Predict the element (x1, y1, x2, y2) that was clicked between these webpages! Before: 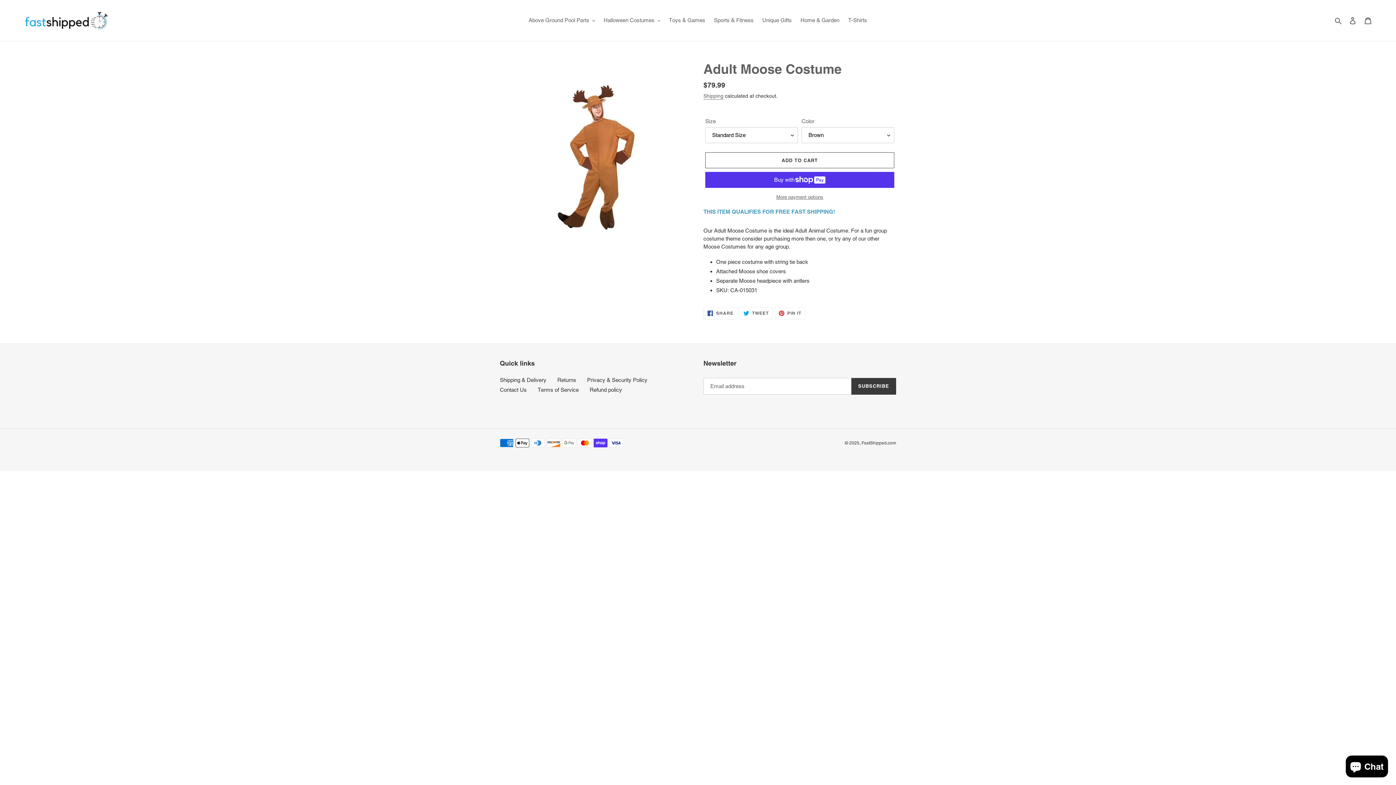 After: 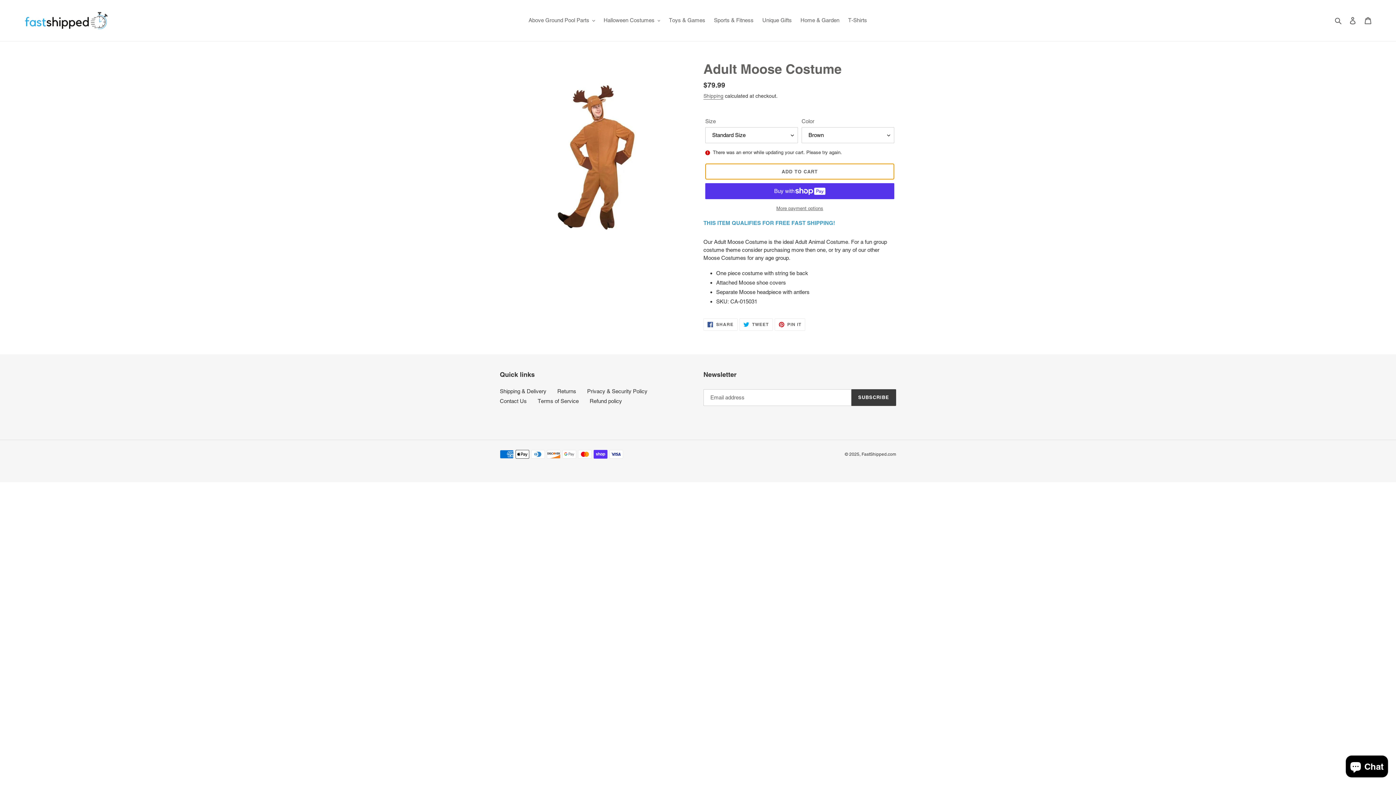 Action: bbox: (705, 152, 894, 168) label: Add to cart